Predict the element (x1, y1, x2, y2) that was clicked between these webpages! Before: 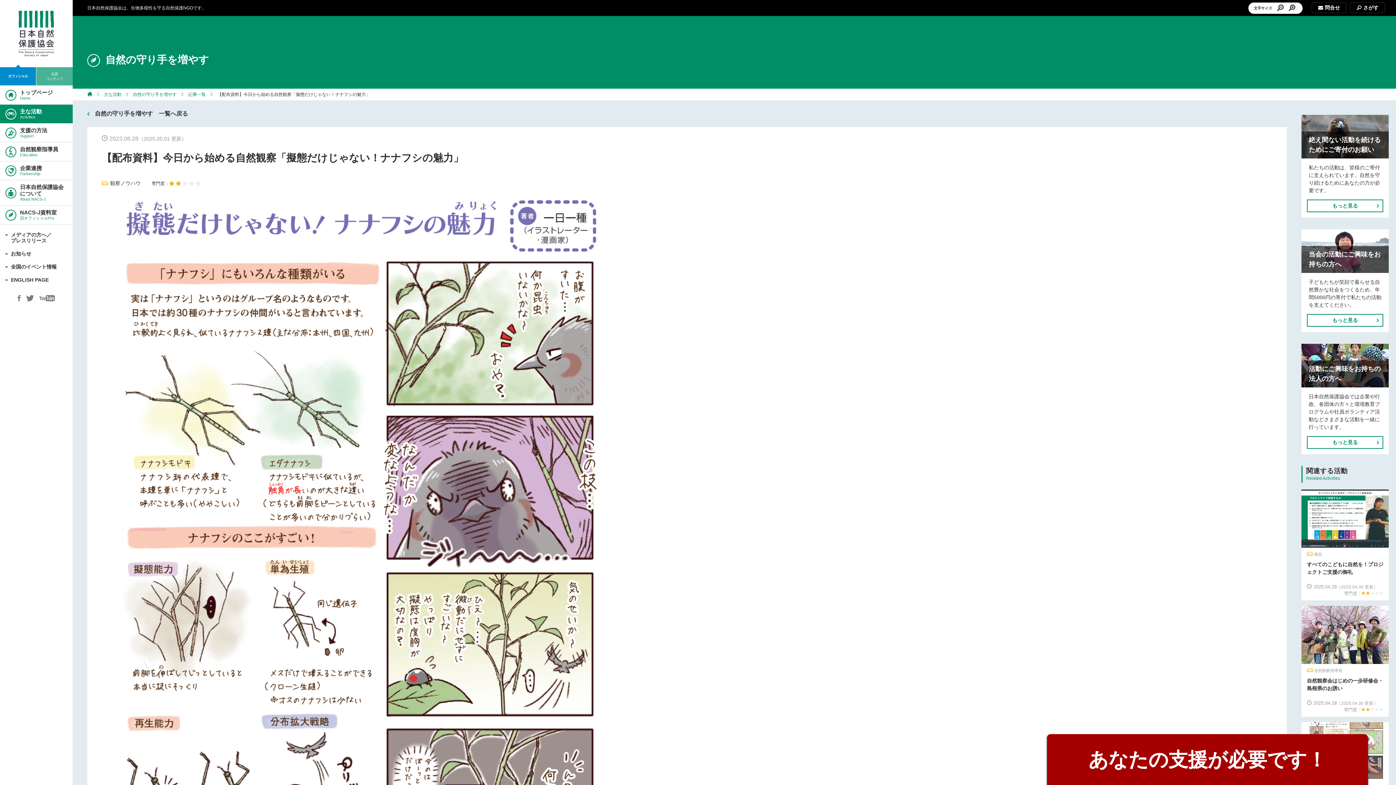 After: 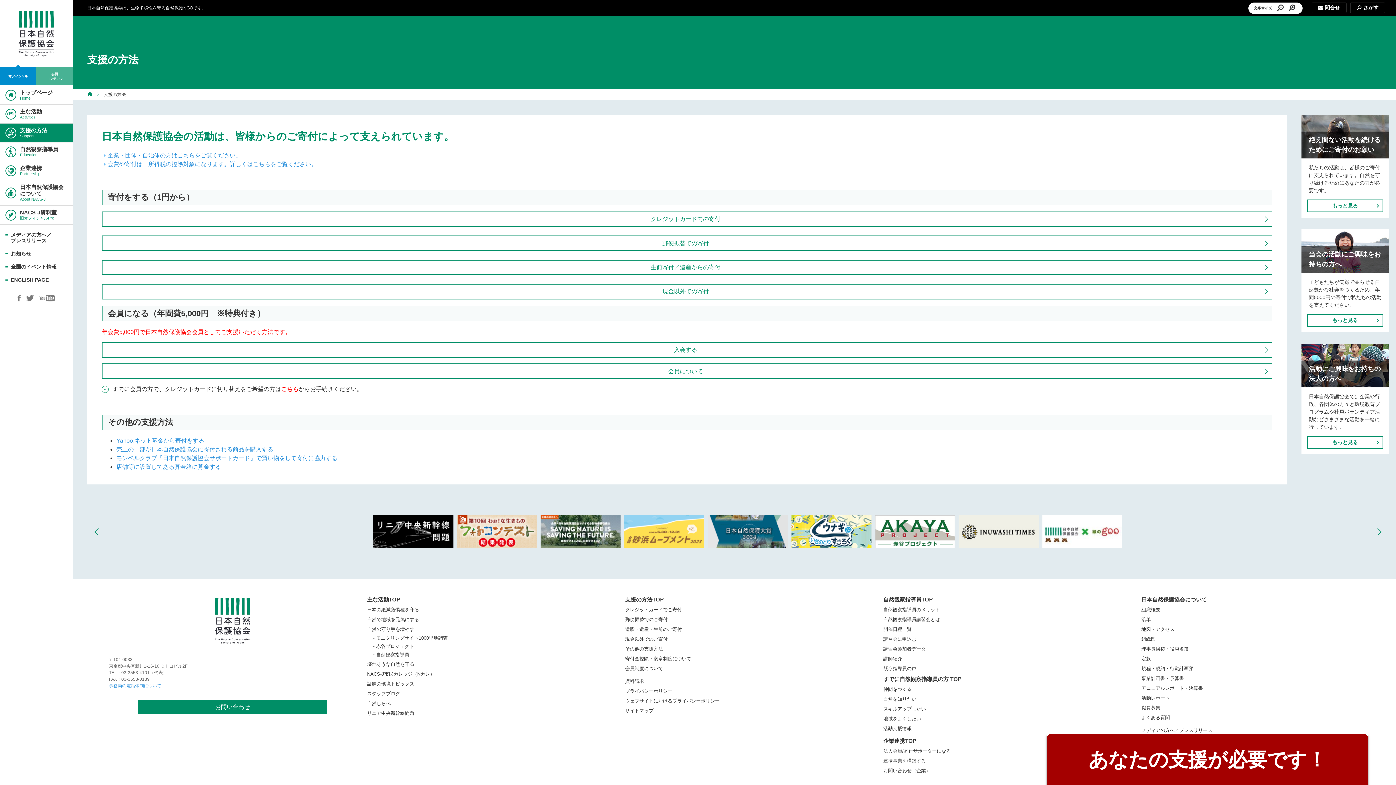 Action: label: もっと見る bbox: (1307, 199, 1383, 212)